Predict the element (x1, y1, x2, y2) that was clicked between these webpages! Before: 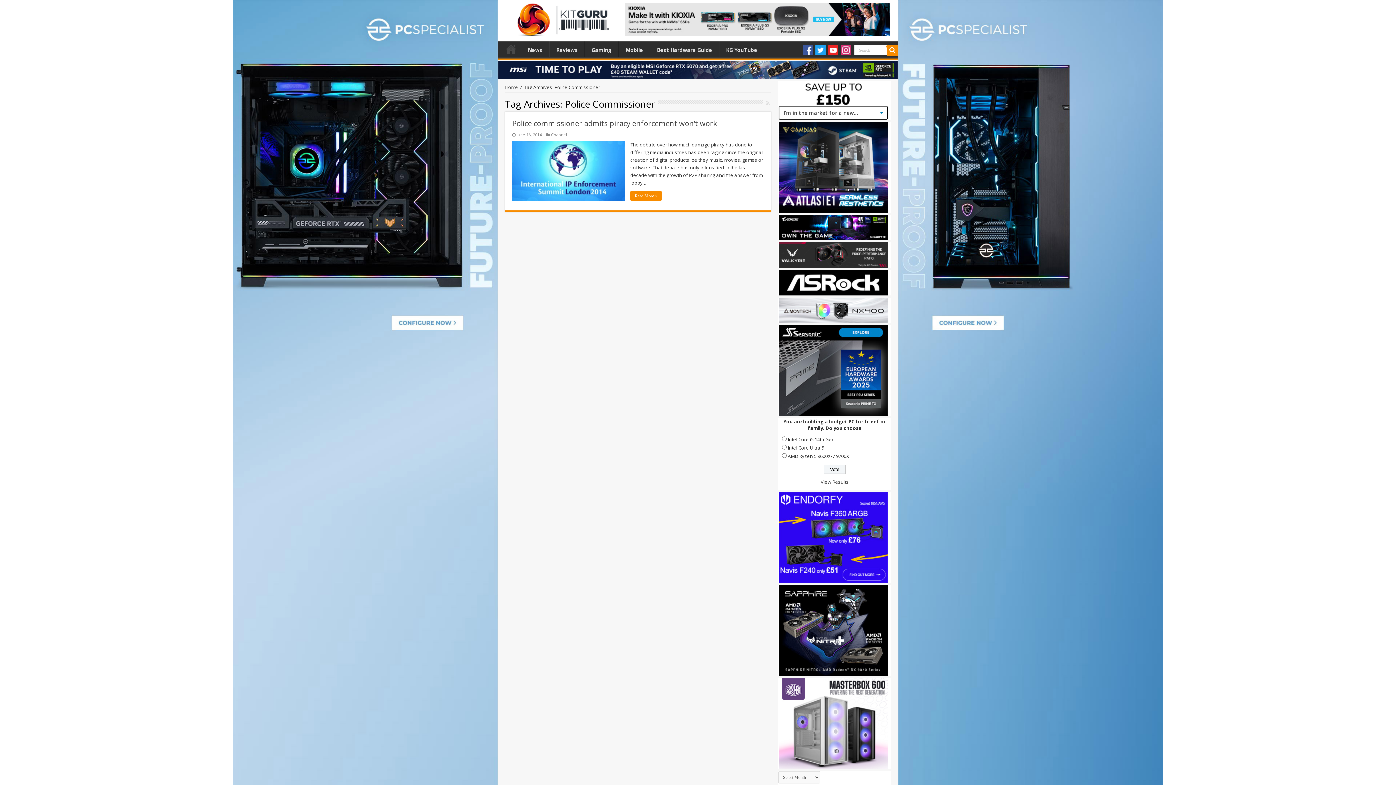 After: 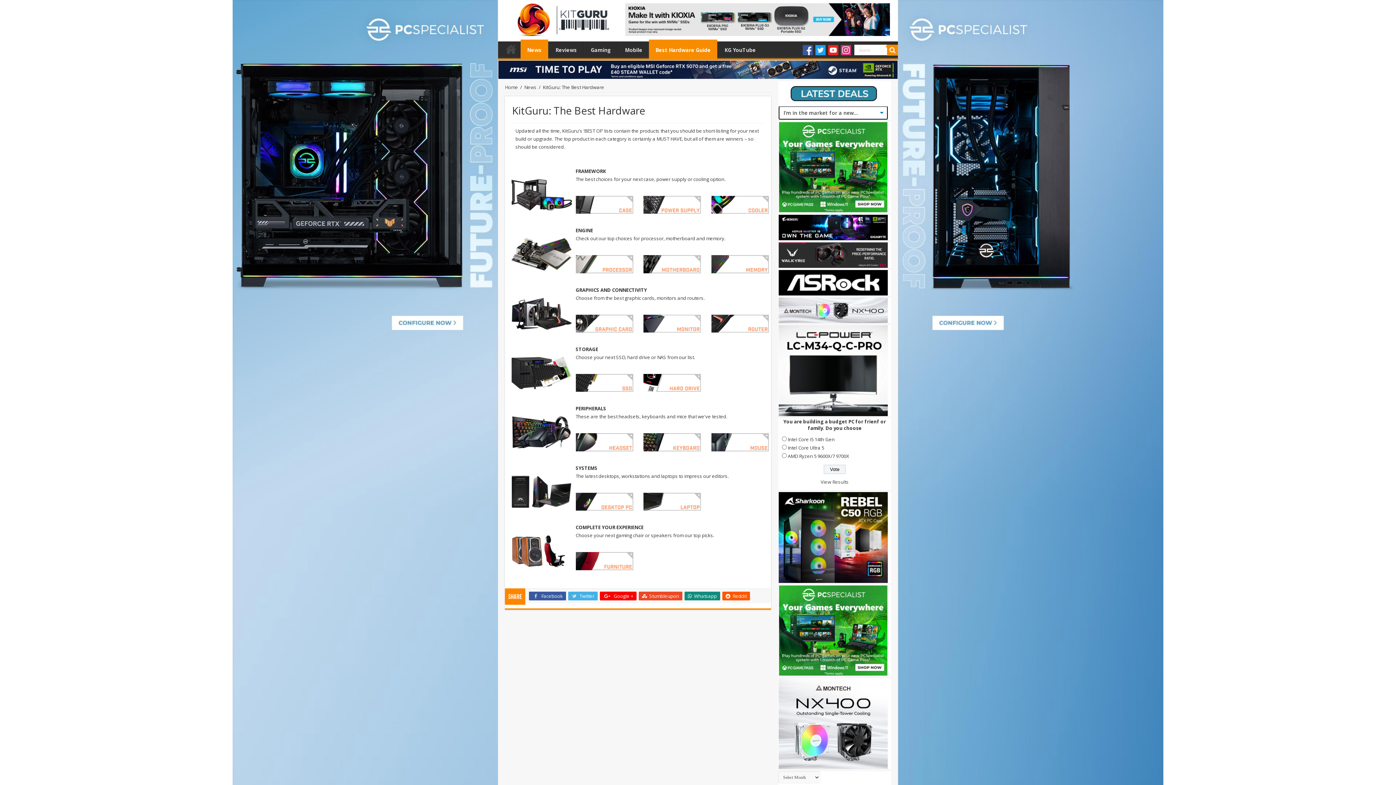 Action: label: Best Hardware Guide bbox: (650, 41, 718, 56)